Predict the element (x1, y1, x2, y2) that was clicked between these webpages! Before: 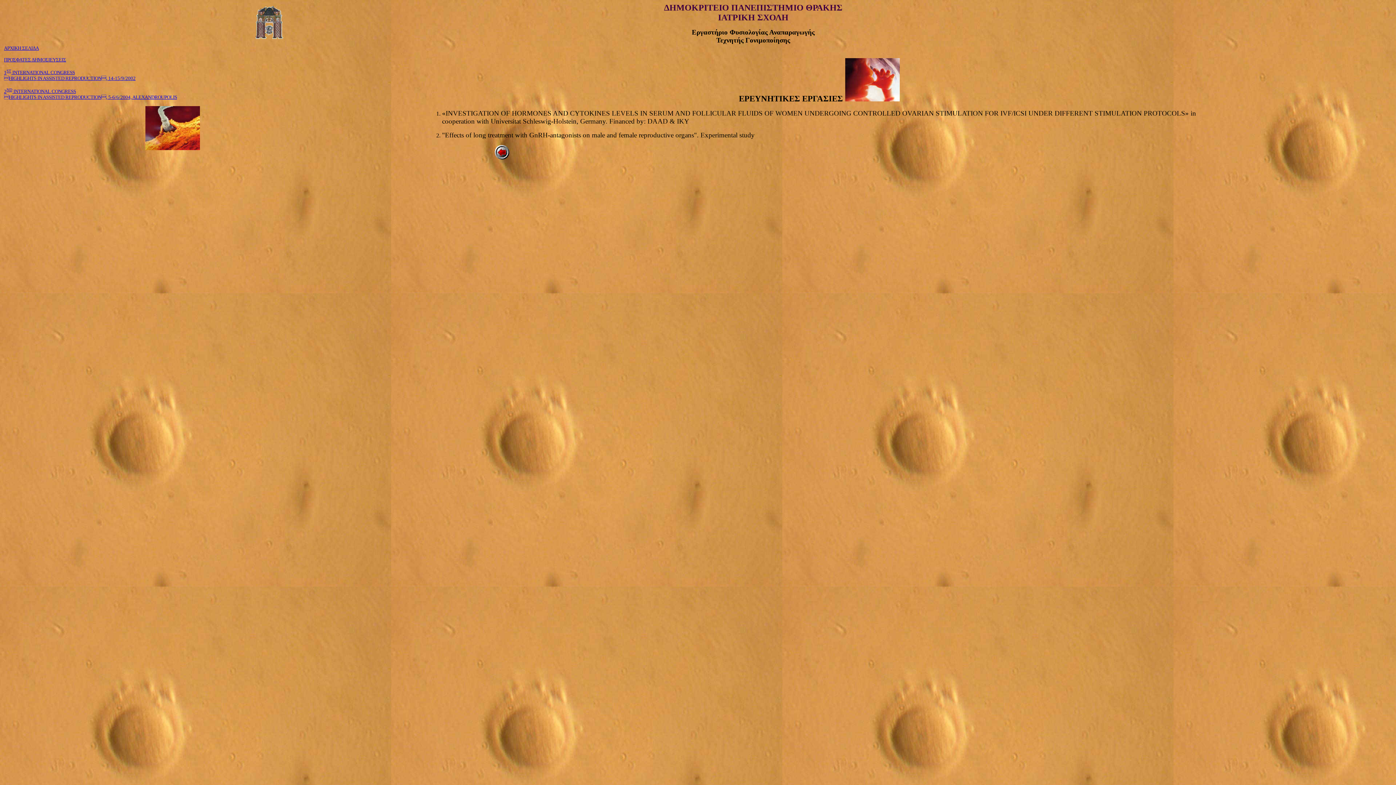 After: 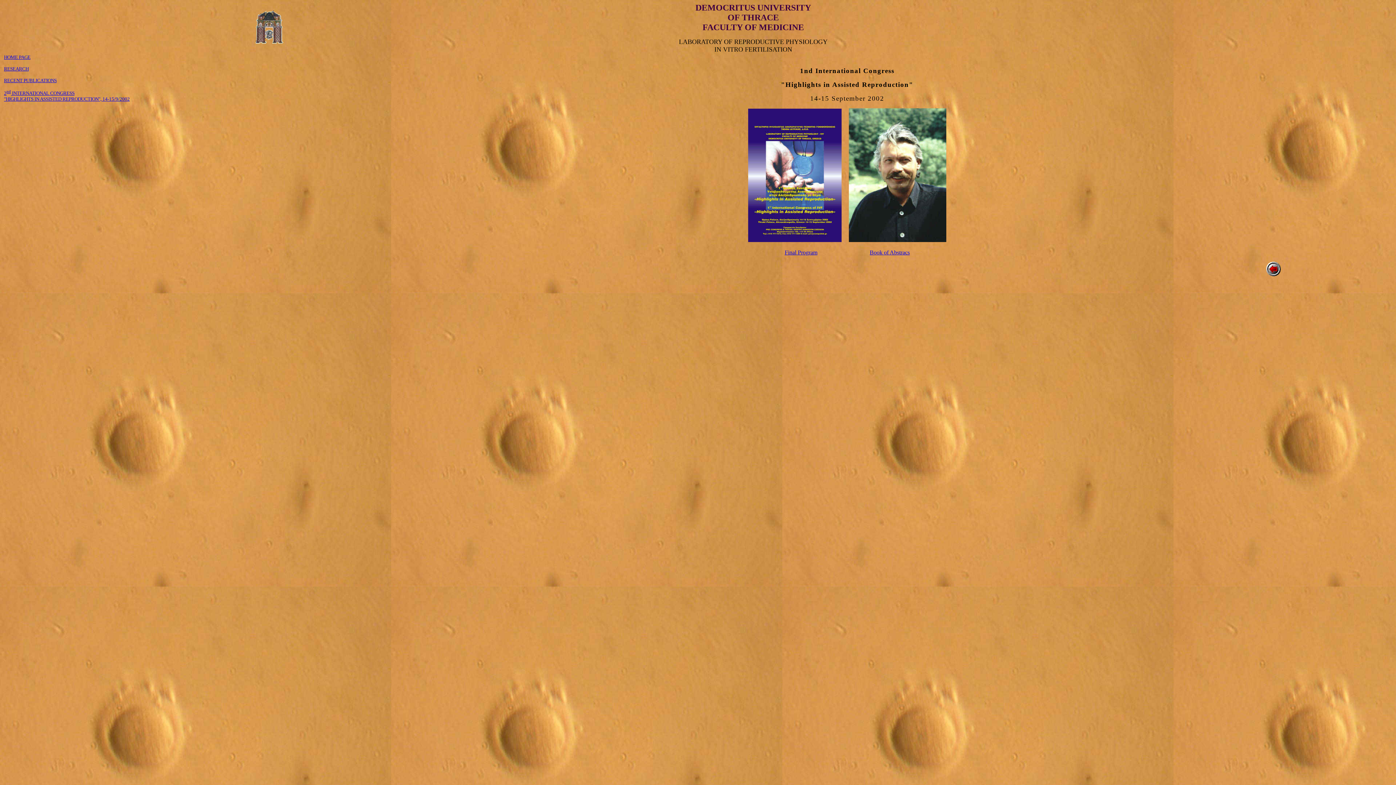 Action: label: 1ST INTERNATIONAL CONGRESS
HIGHLIGHTS IN ASSISTED REPRODUCTION, 14-15/9/2002 bbox: (4, 69, 135, 81)